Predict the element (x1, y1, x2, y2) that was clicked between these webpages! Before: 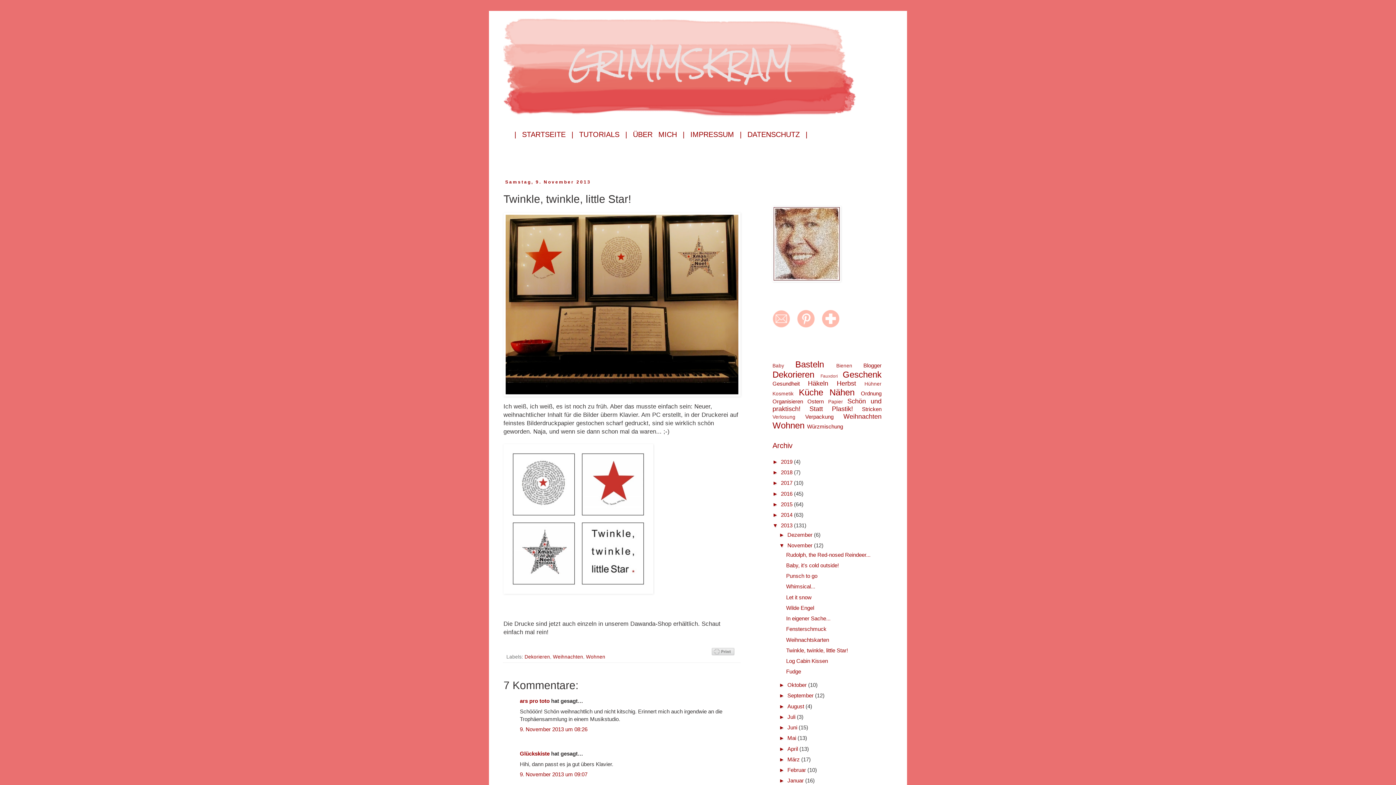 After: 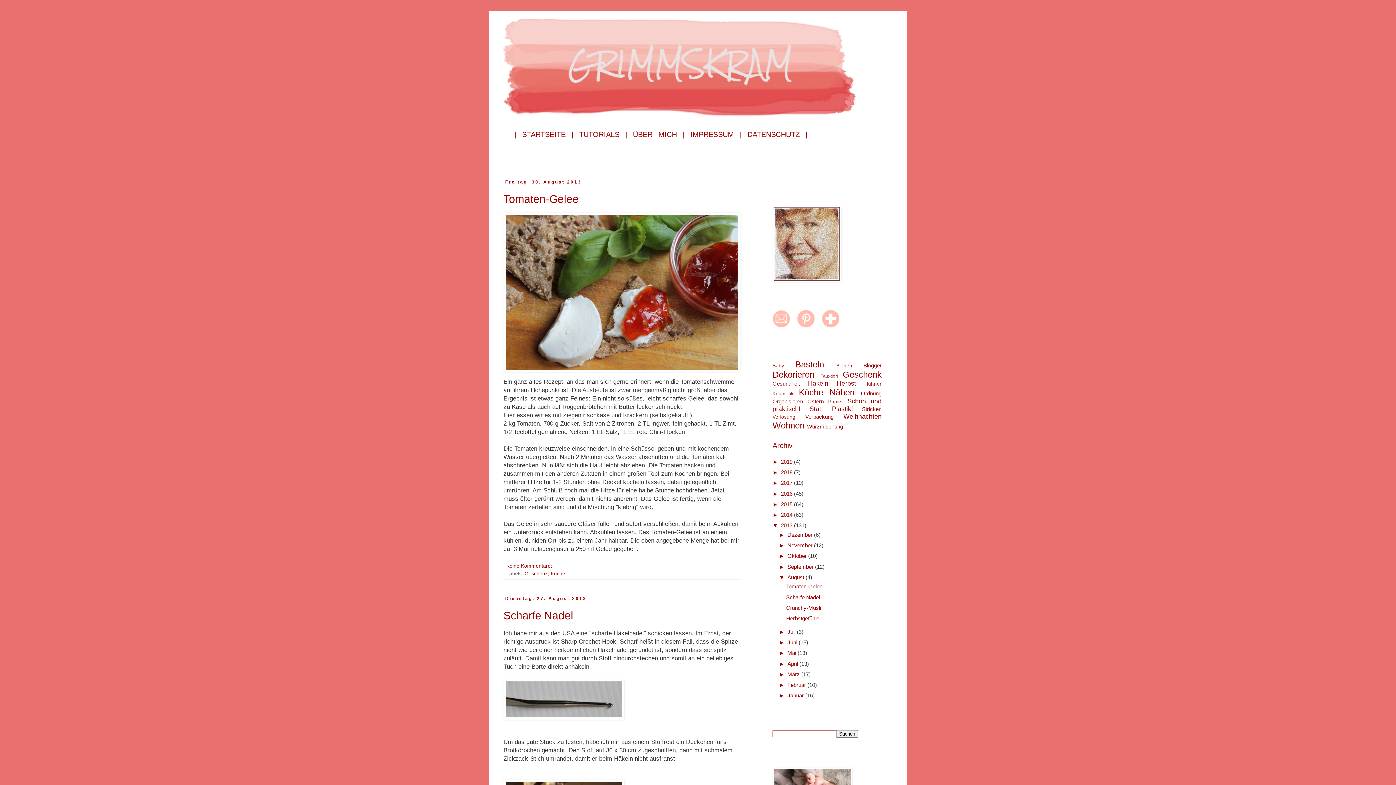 Action: bbox: (787, 703, 805, 709) label: August 